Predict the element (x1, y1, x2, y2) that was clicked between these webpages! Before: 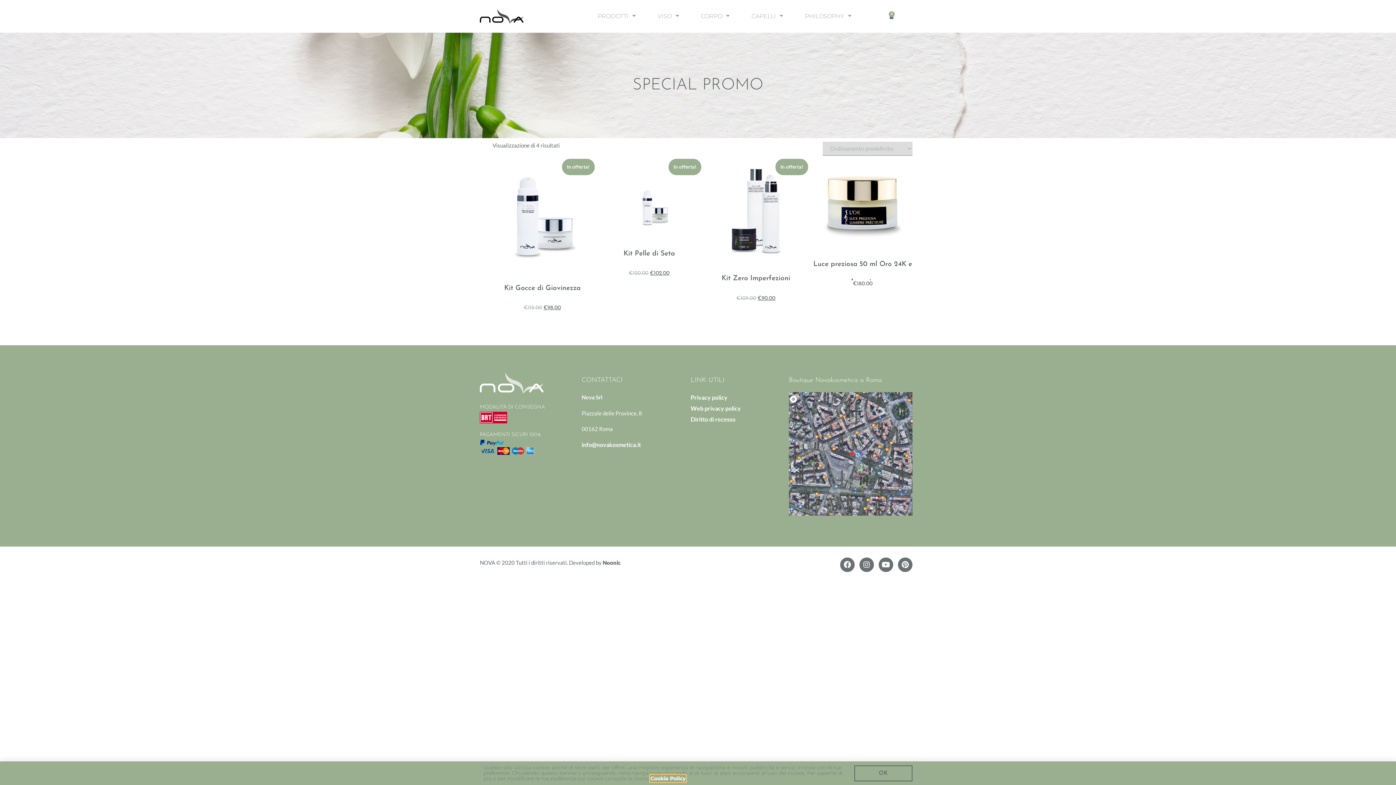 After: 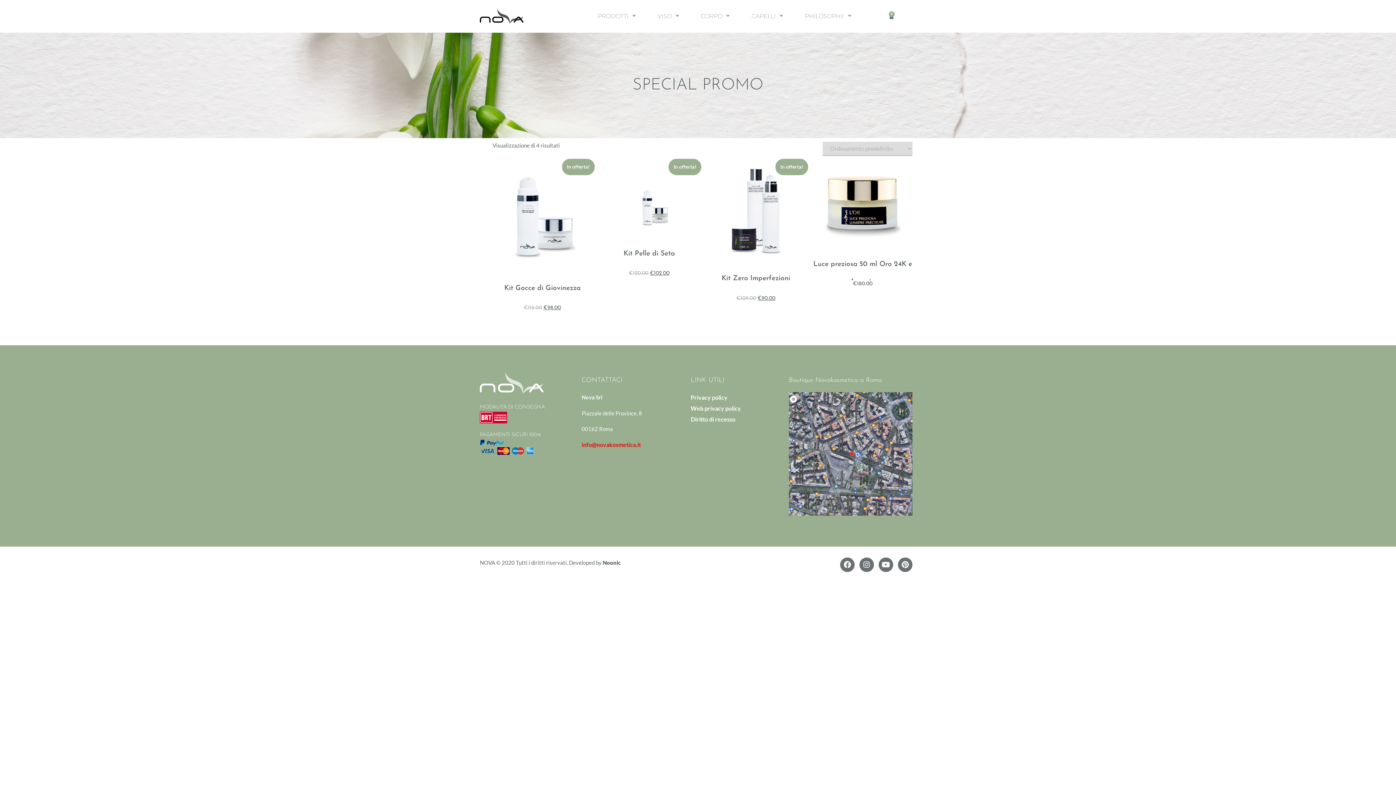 Action: label: info@novakosmetica.it bbox: (581, 441, 641, 448)